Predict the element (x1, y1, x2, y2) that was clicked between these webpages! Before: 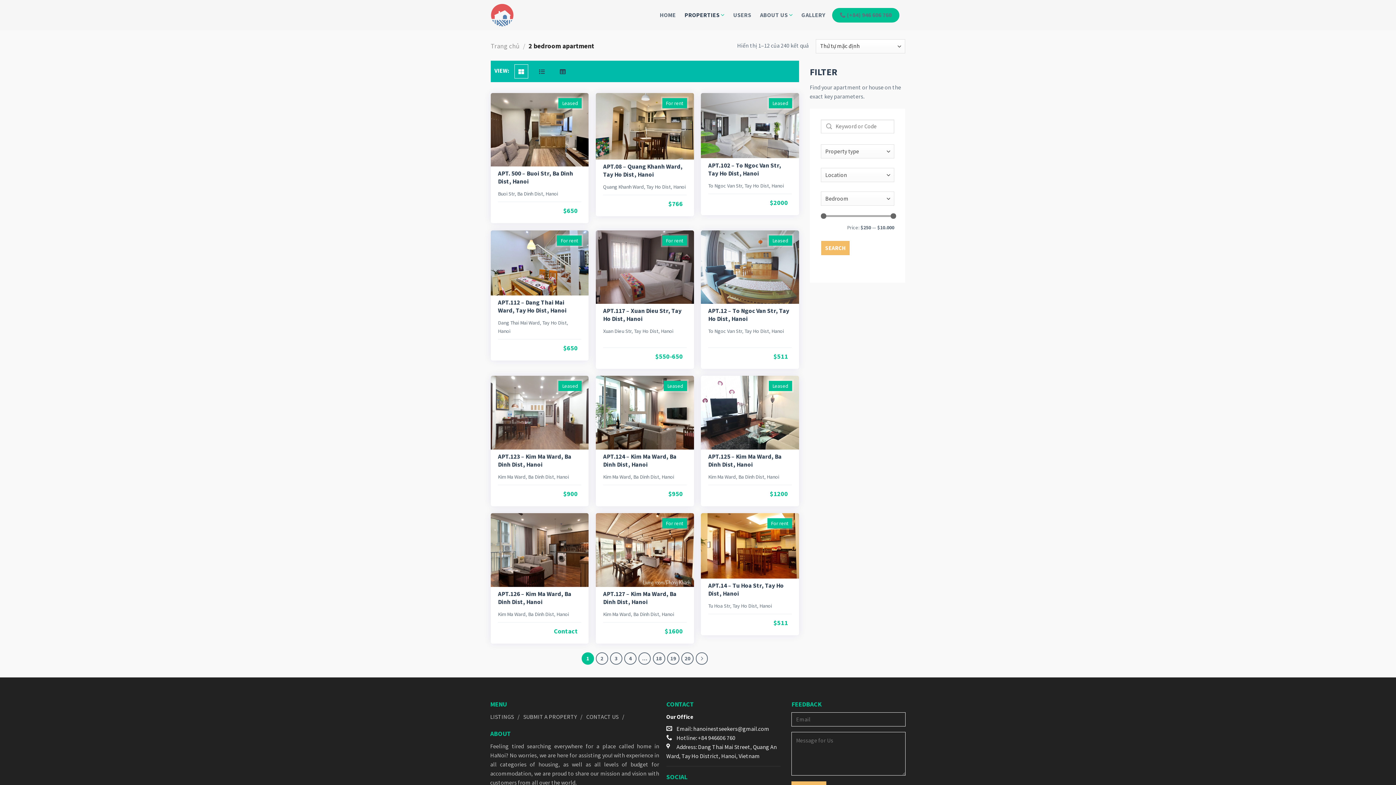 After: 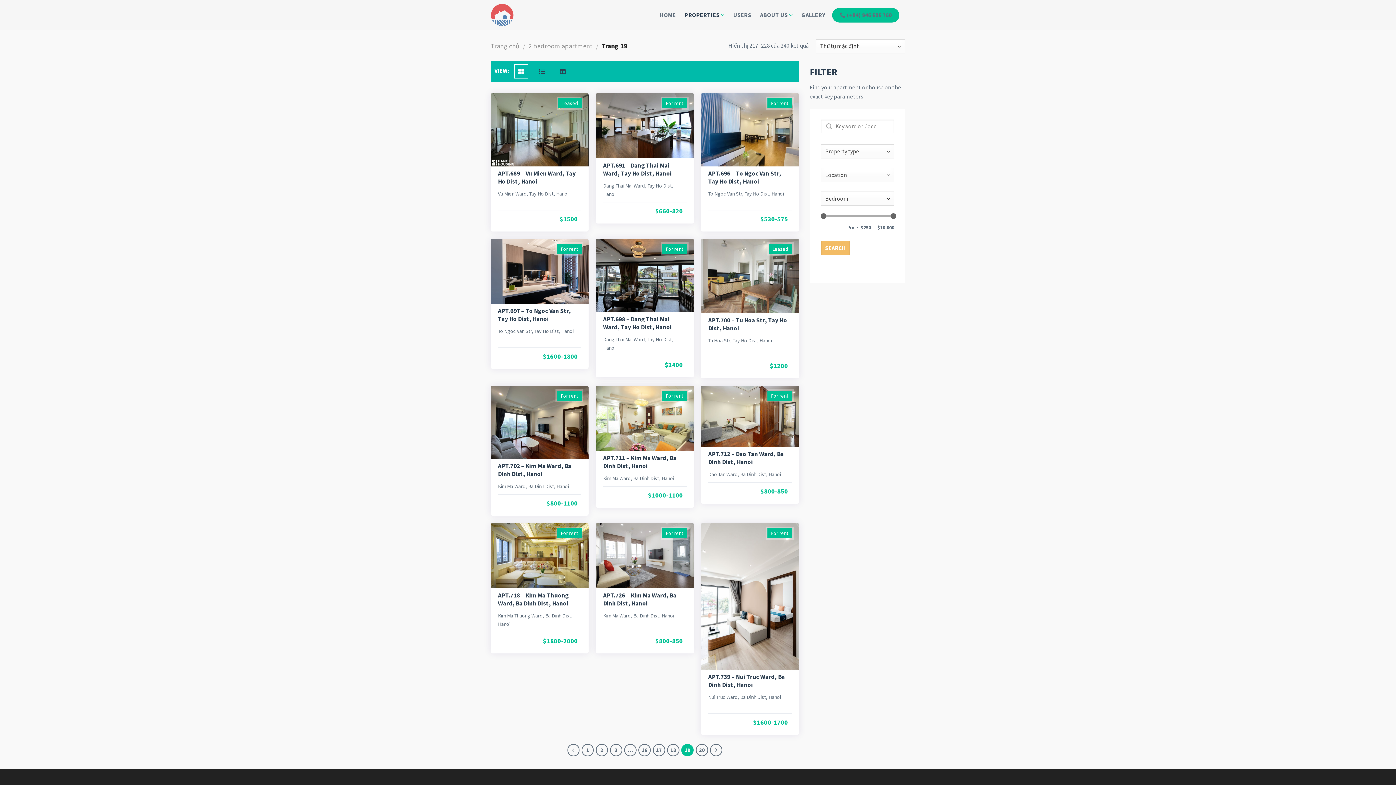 Action: bbox: (667, 652, 679, 665) label: 19